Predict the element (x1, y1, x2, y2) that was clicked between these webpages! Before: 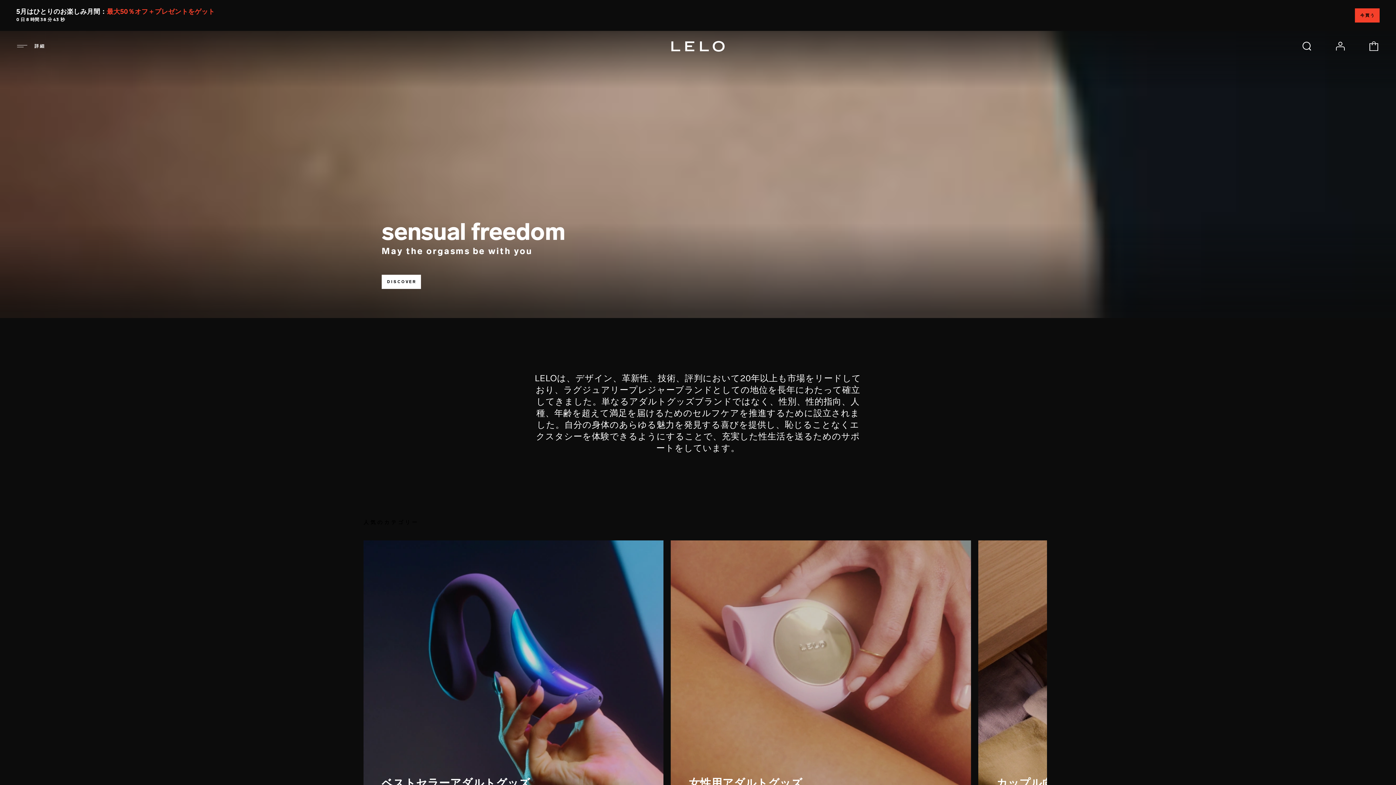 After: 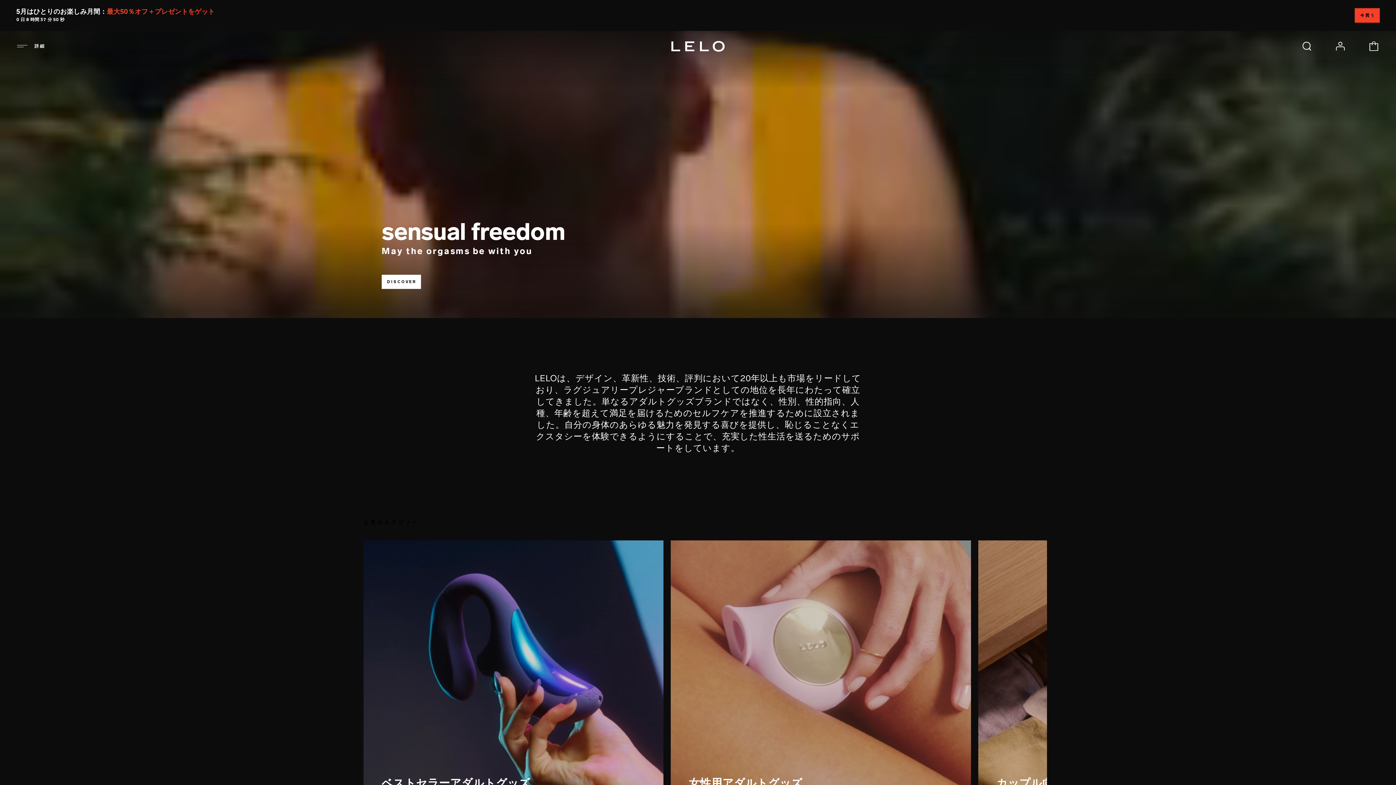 Action: bbox: (670, 40, 725, 52)